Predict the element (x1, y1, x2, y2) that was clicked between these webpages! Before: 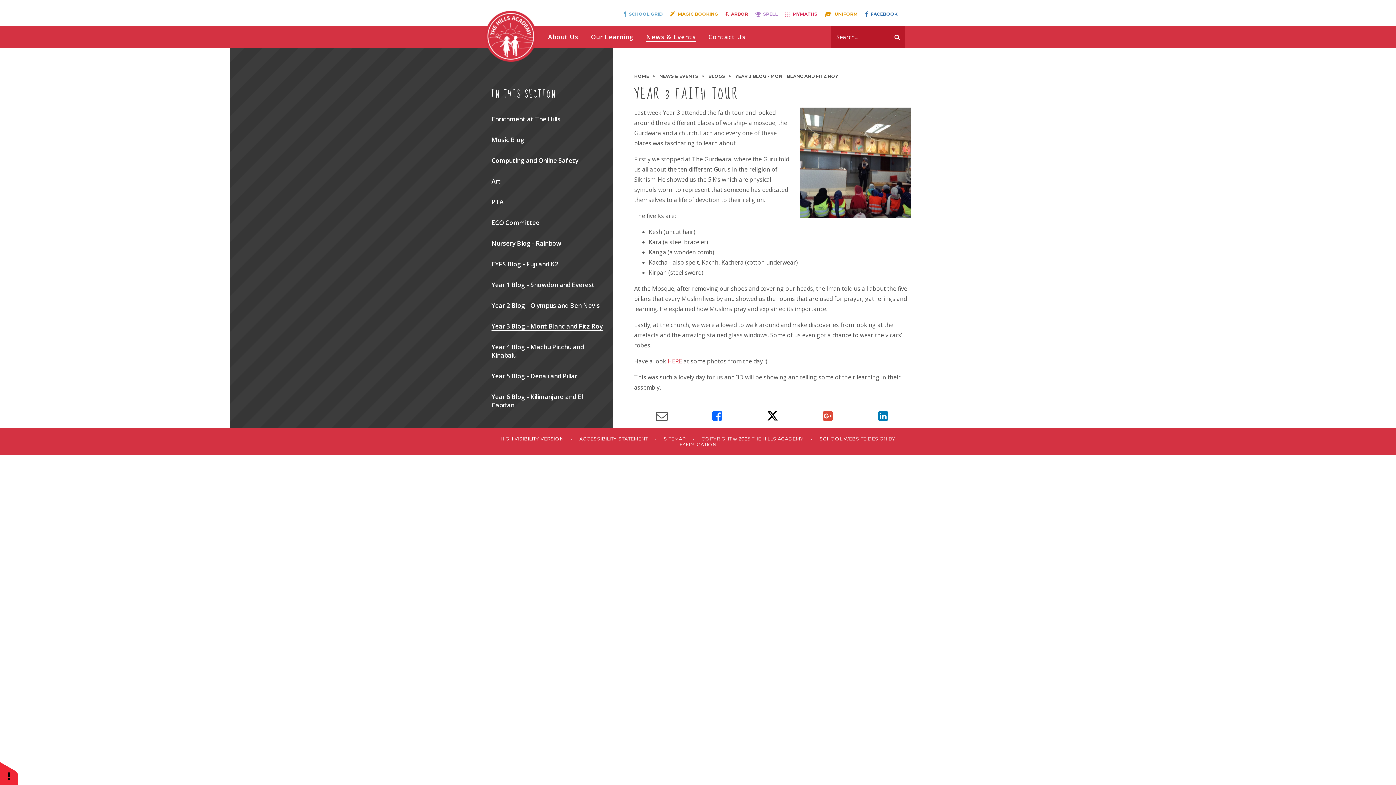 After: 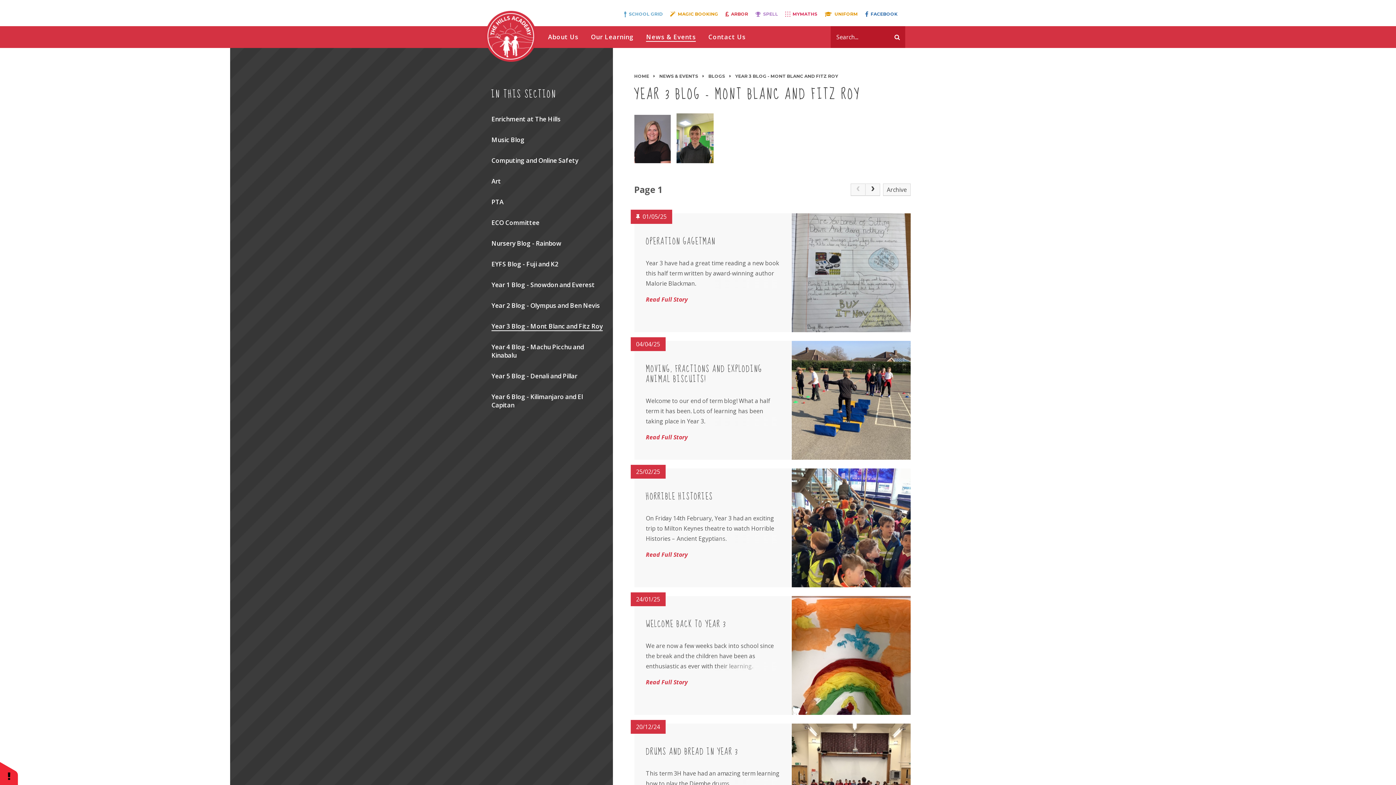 Action: label: Year 3 Blog - Mont Blanc and Fitz Roy bbox: (485, 315, 613, 336)